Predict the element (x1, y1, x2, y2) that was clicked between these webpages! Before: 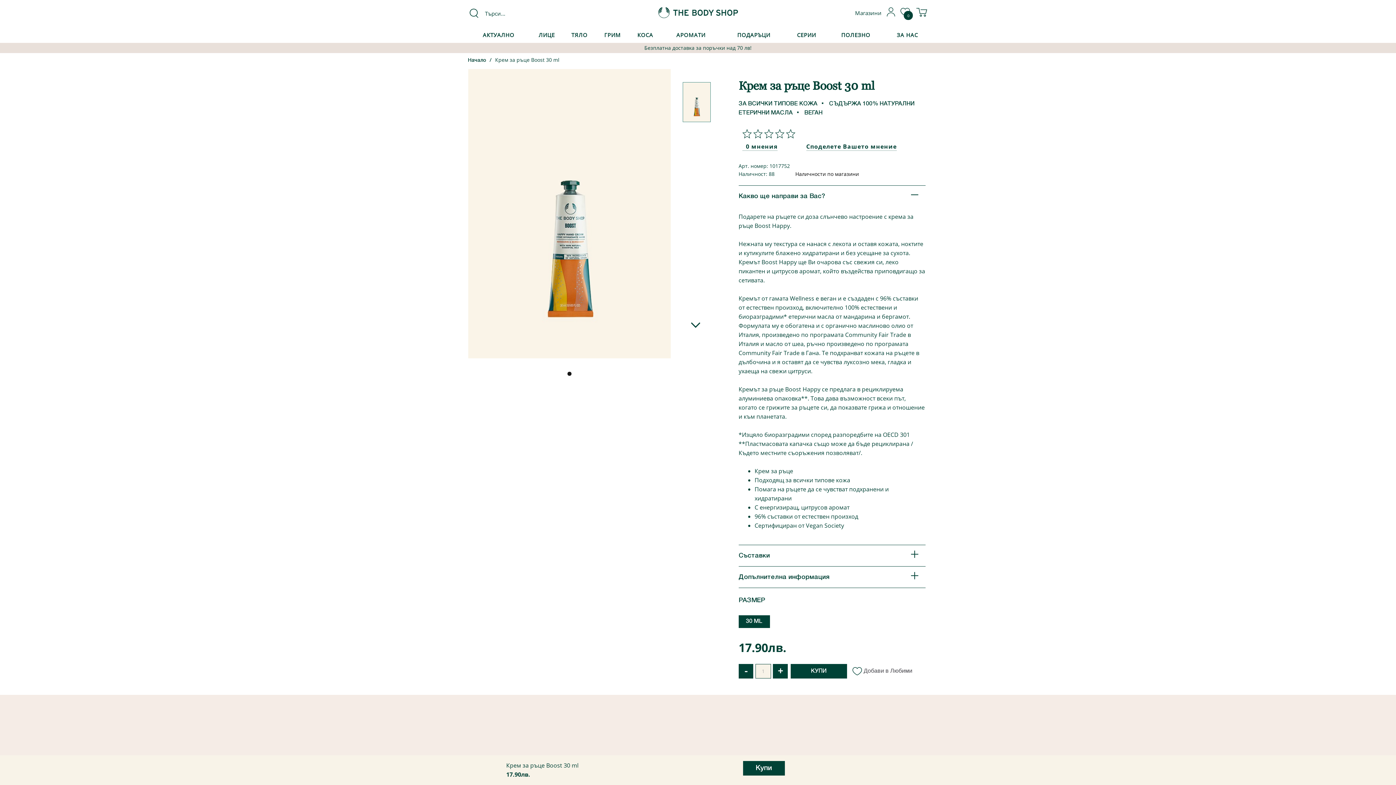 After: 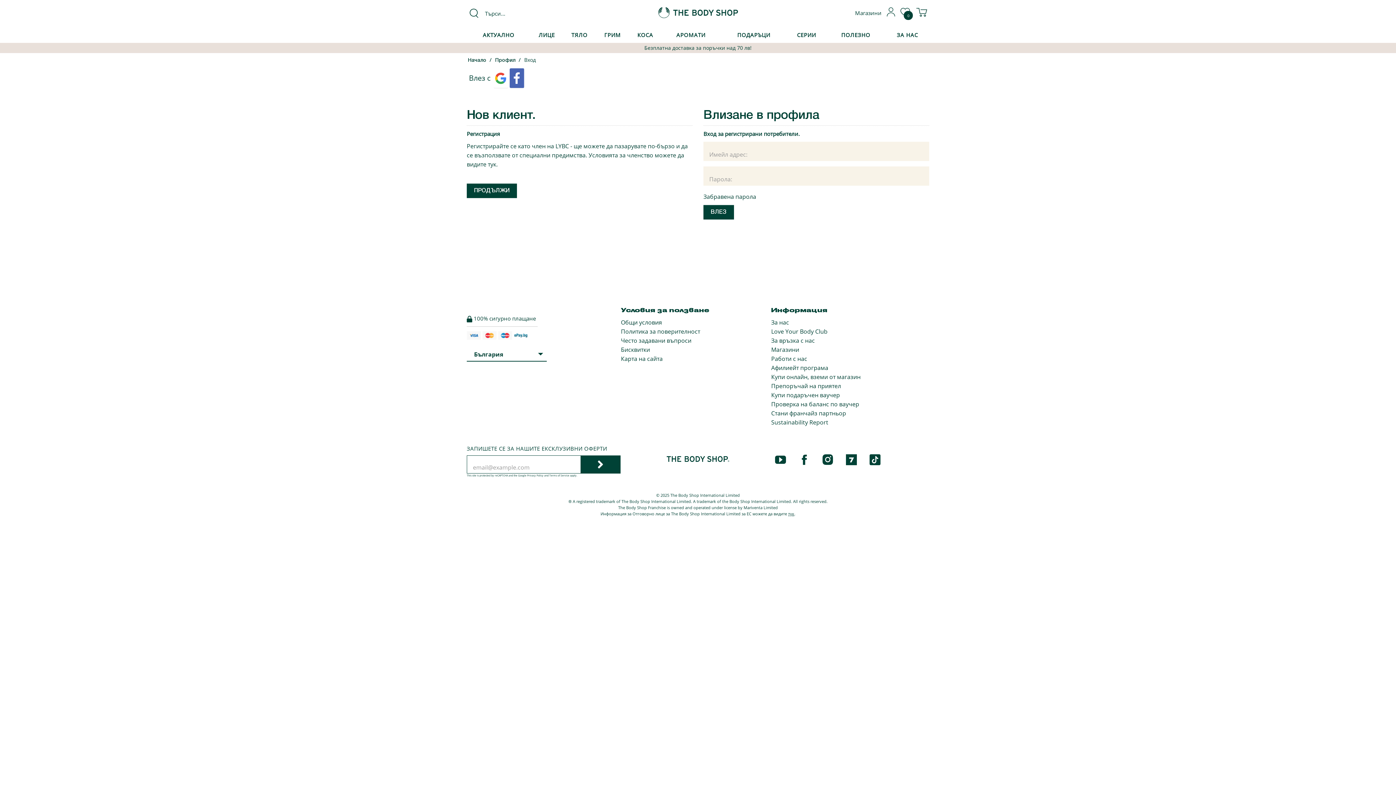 Action: bbox: (886, 10, 896, 18)